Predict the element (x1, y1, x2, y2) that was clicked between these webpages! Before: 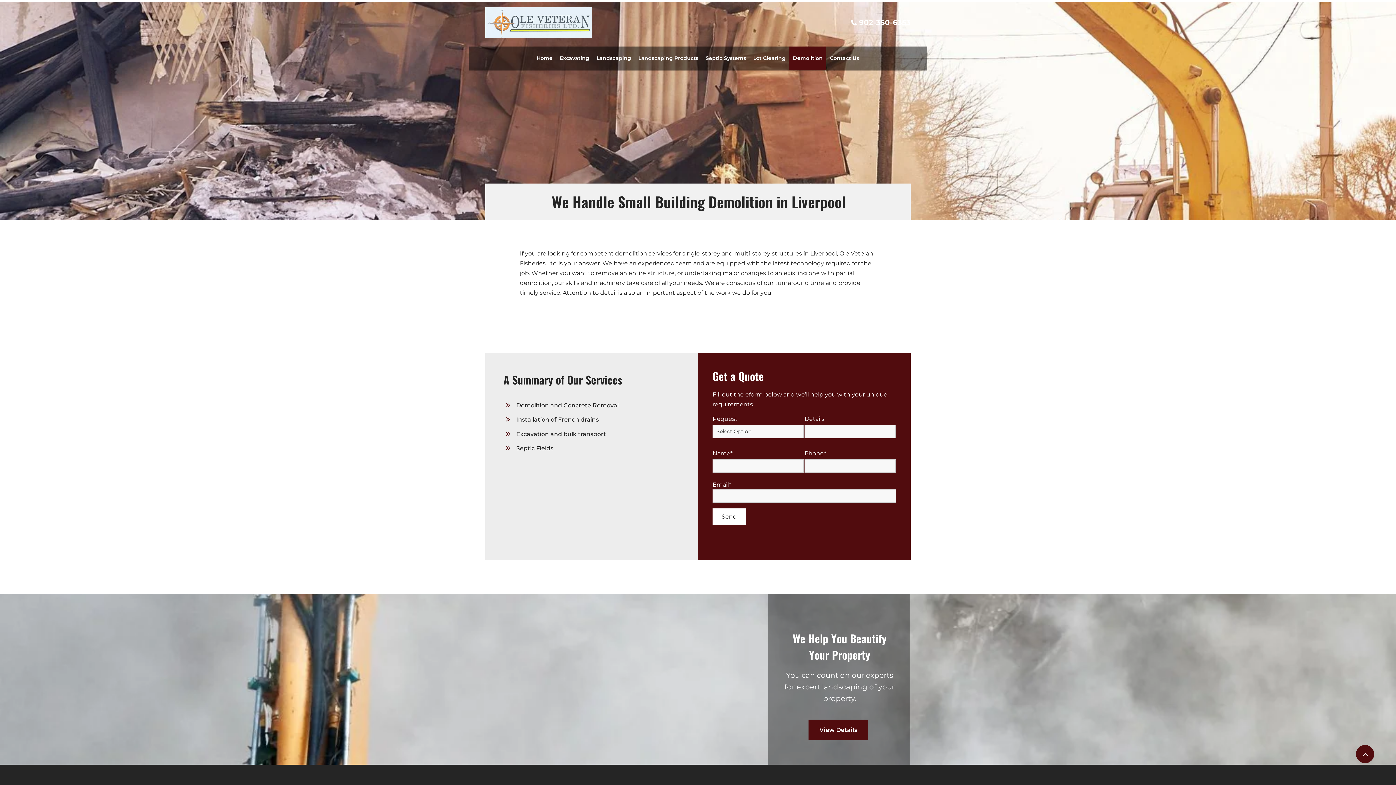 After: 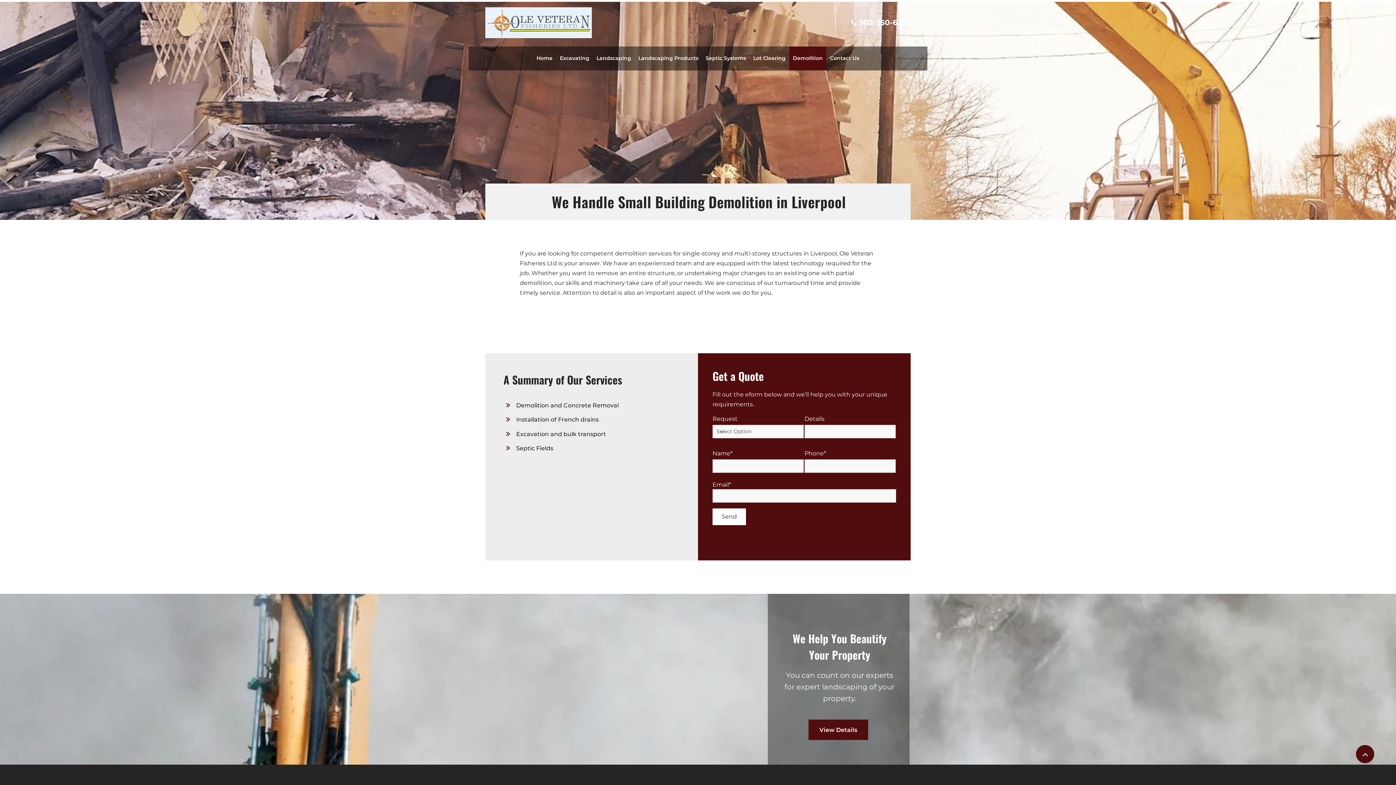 Action: bbox: (789, 46, 826, 70) label: Demolition